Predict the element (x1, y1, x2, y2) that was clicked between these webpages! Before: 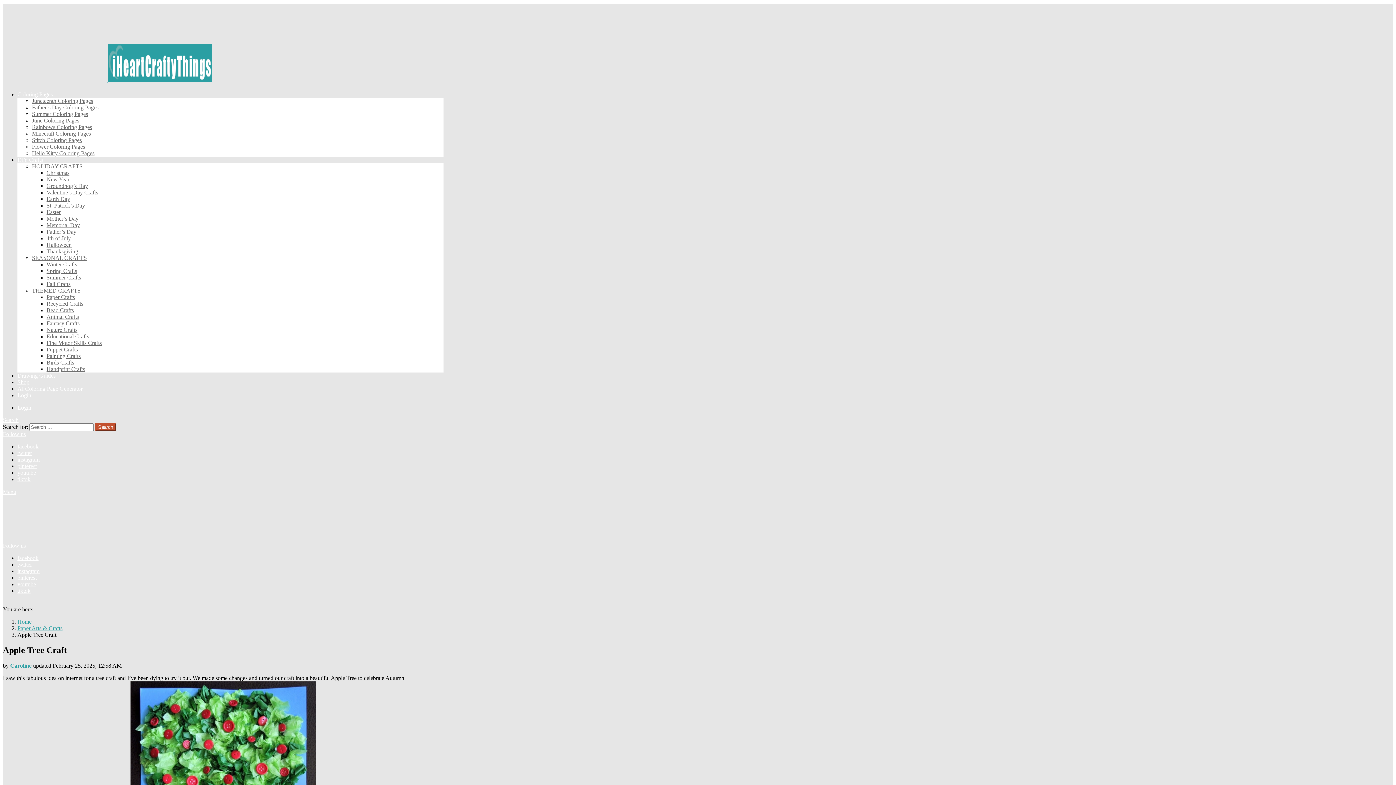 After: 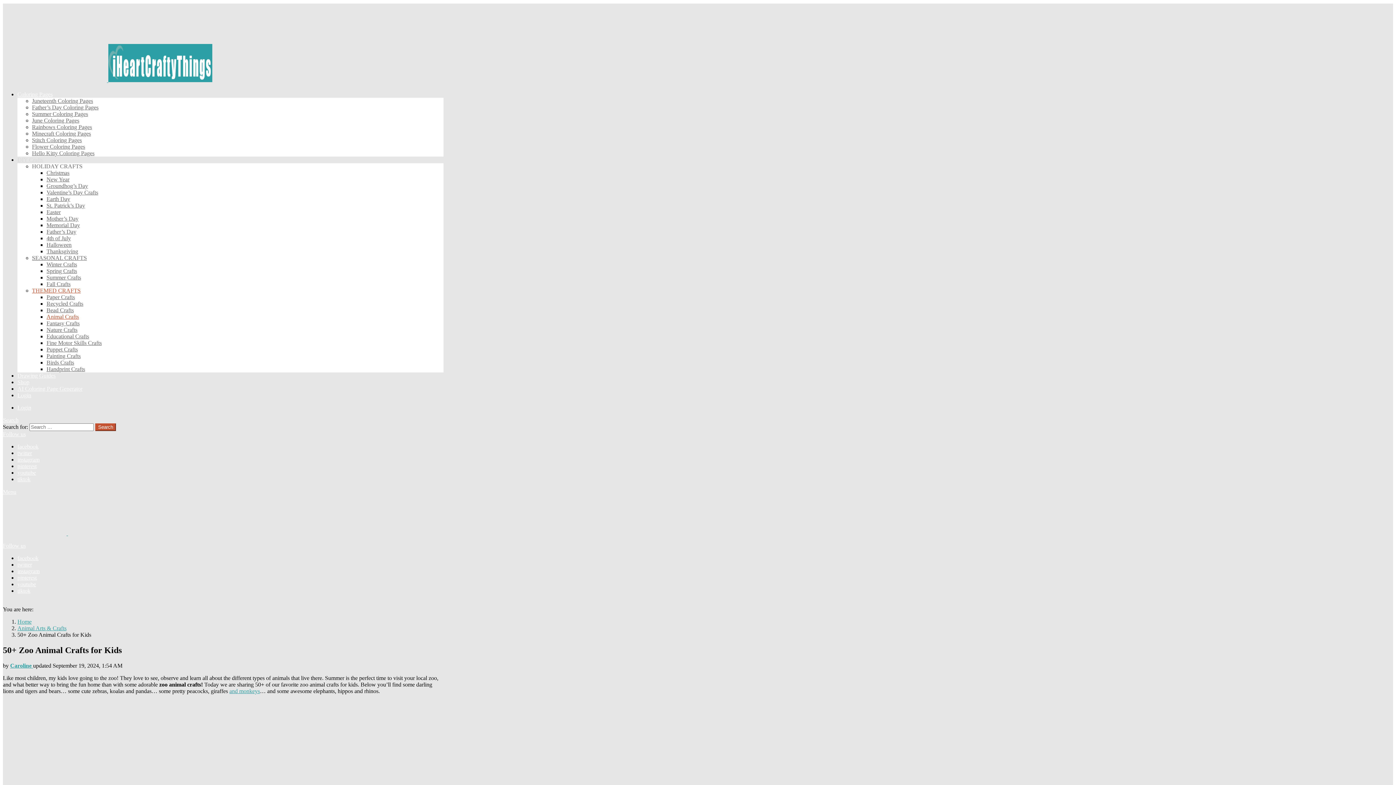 Action: label: Animal Crafts bbox: (46, 313, 78, 320)